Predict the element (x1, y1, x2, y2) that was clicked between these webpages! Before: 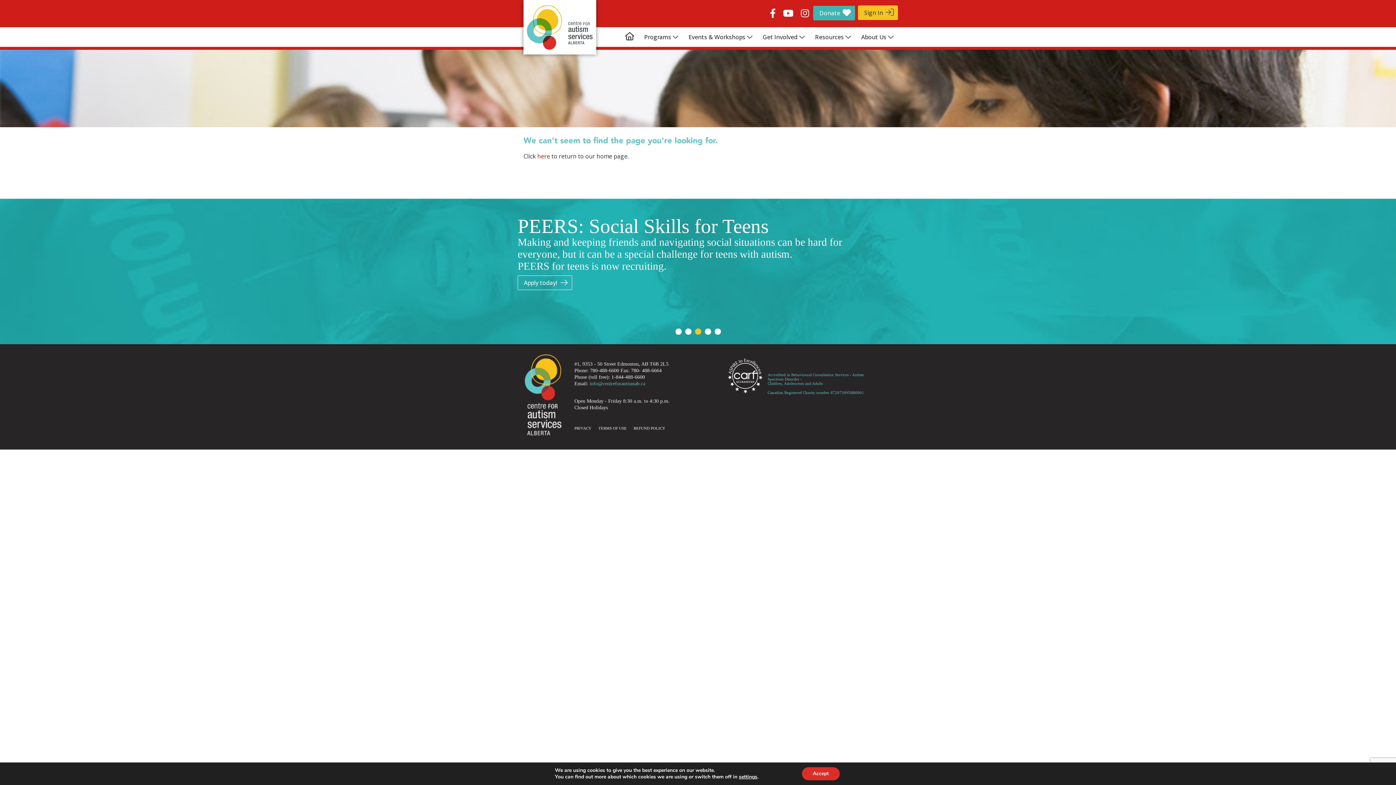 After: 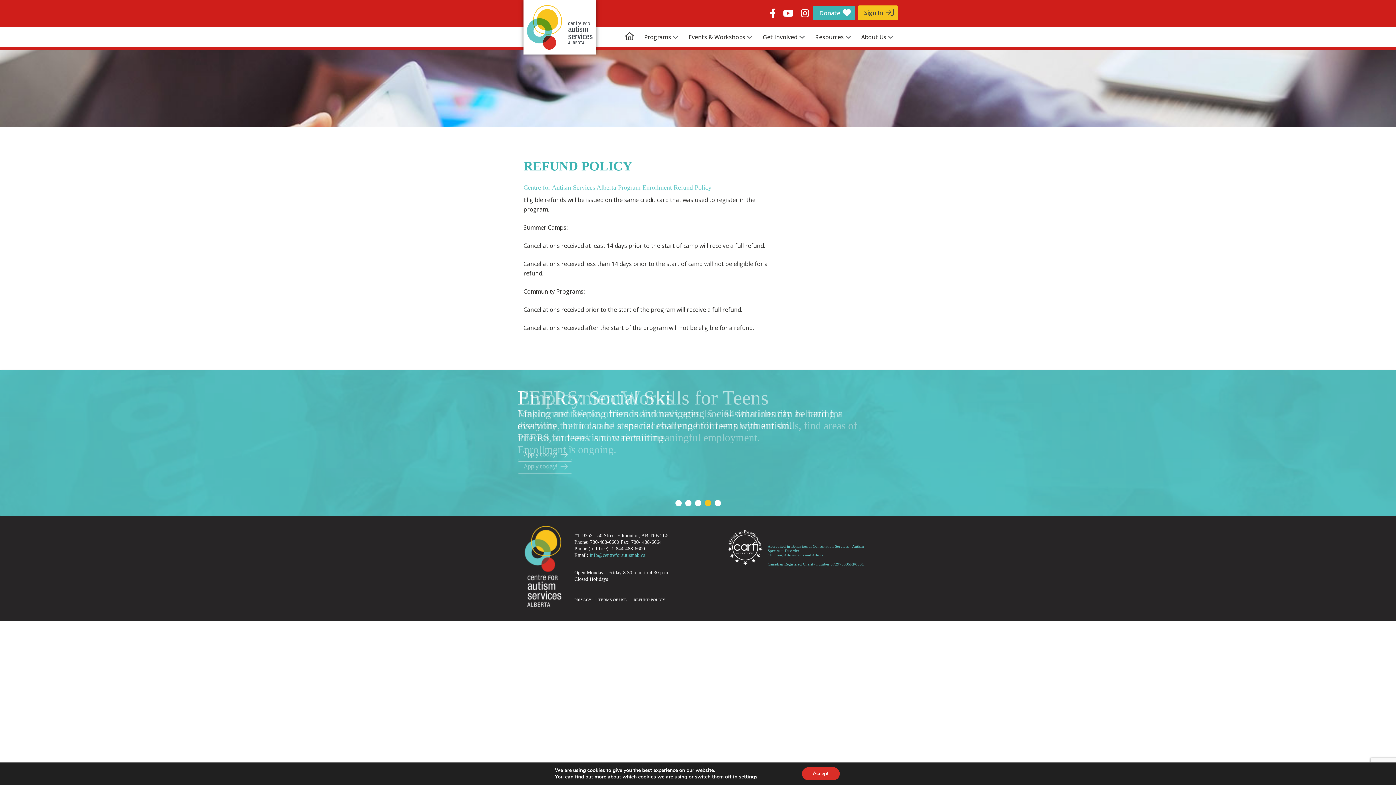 Action: label: REFUND POLICY bbox: (633, 426, 665, 430)